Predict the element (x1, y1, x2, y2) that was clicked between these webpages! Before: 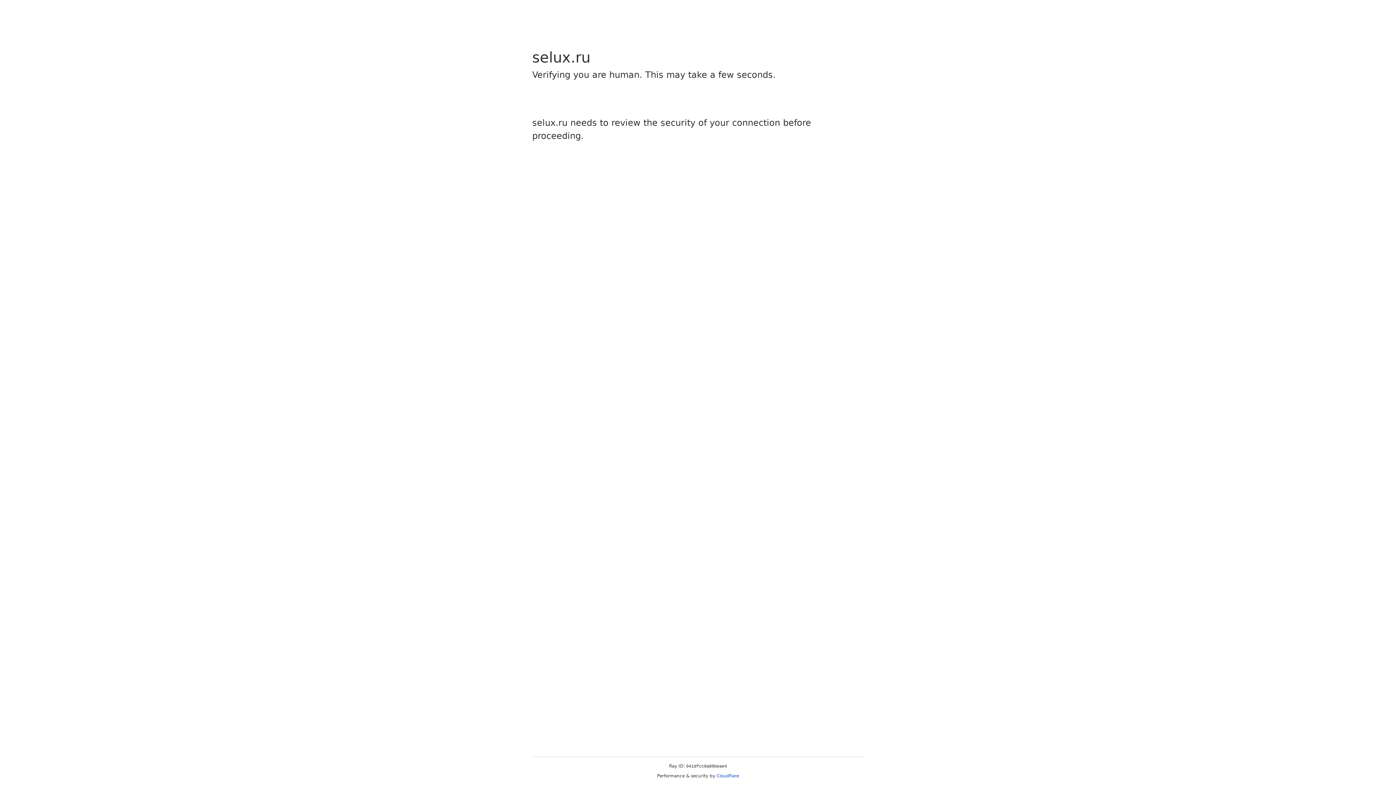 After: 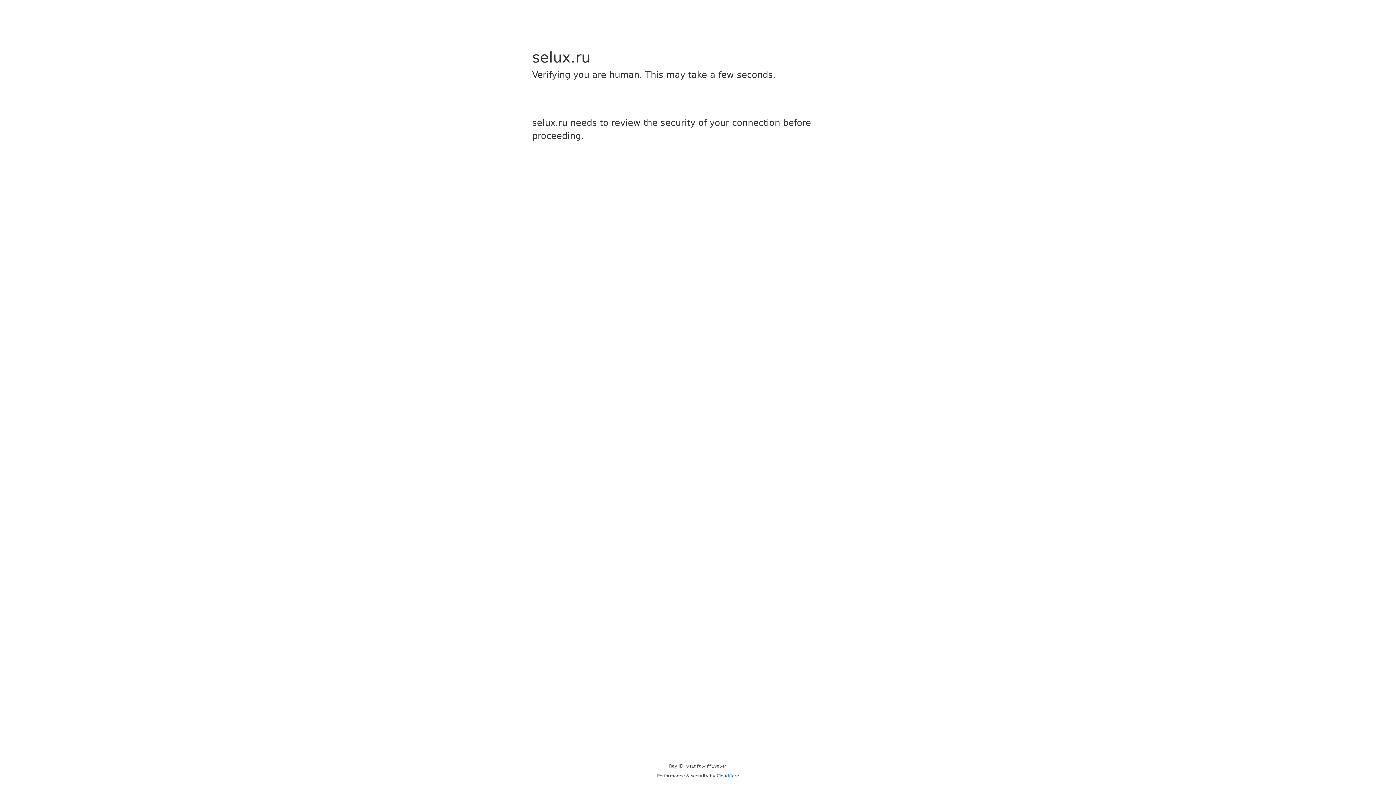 Action: bbox: (716, 773, 739, 778) label: Cloudflare